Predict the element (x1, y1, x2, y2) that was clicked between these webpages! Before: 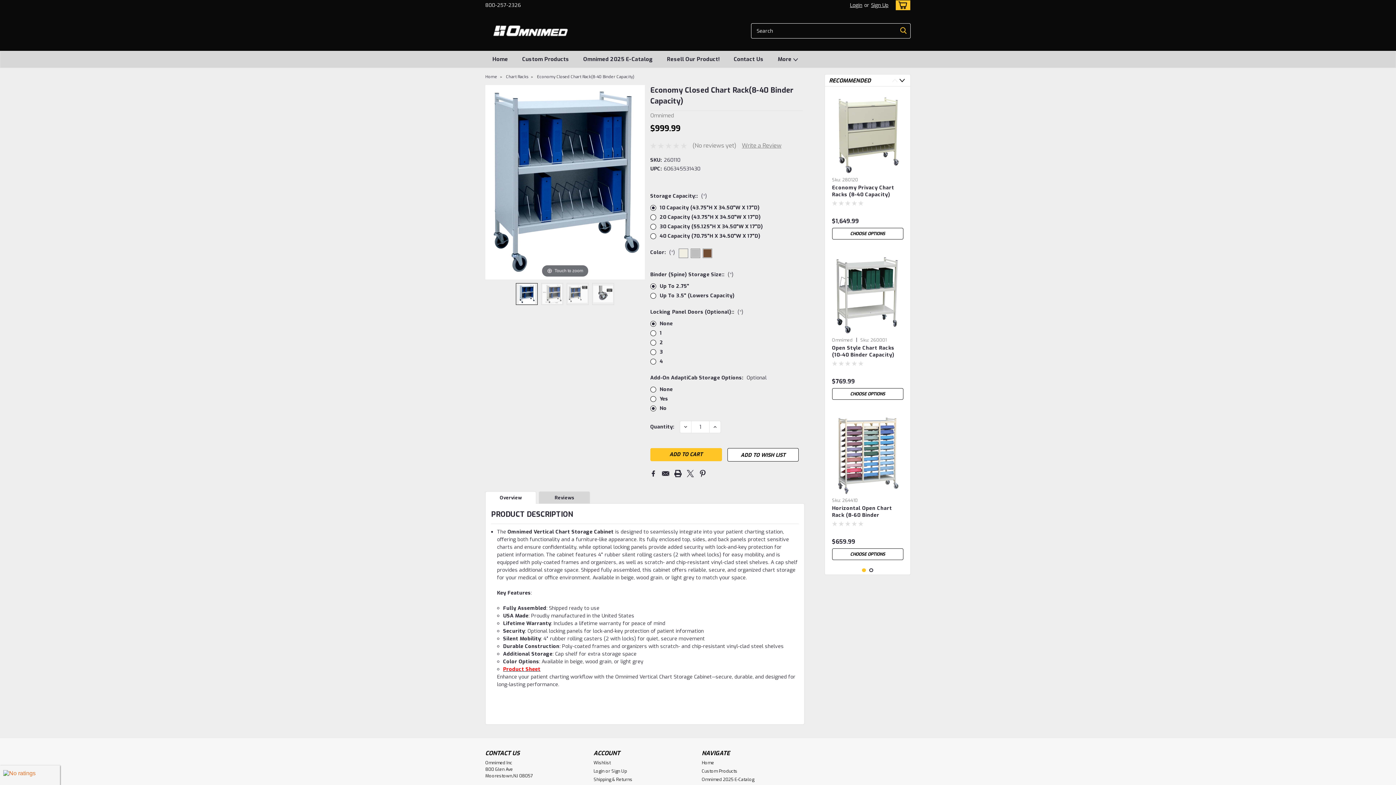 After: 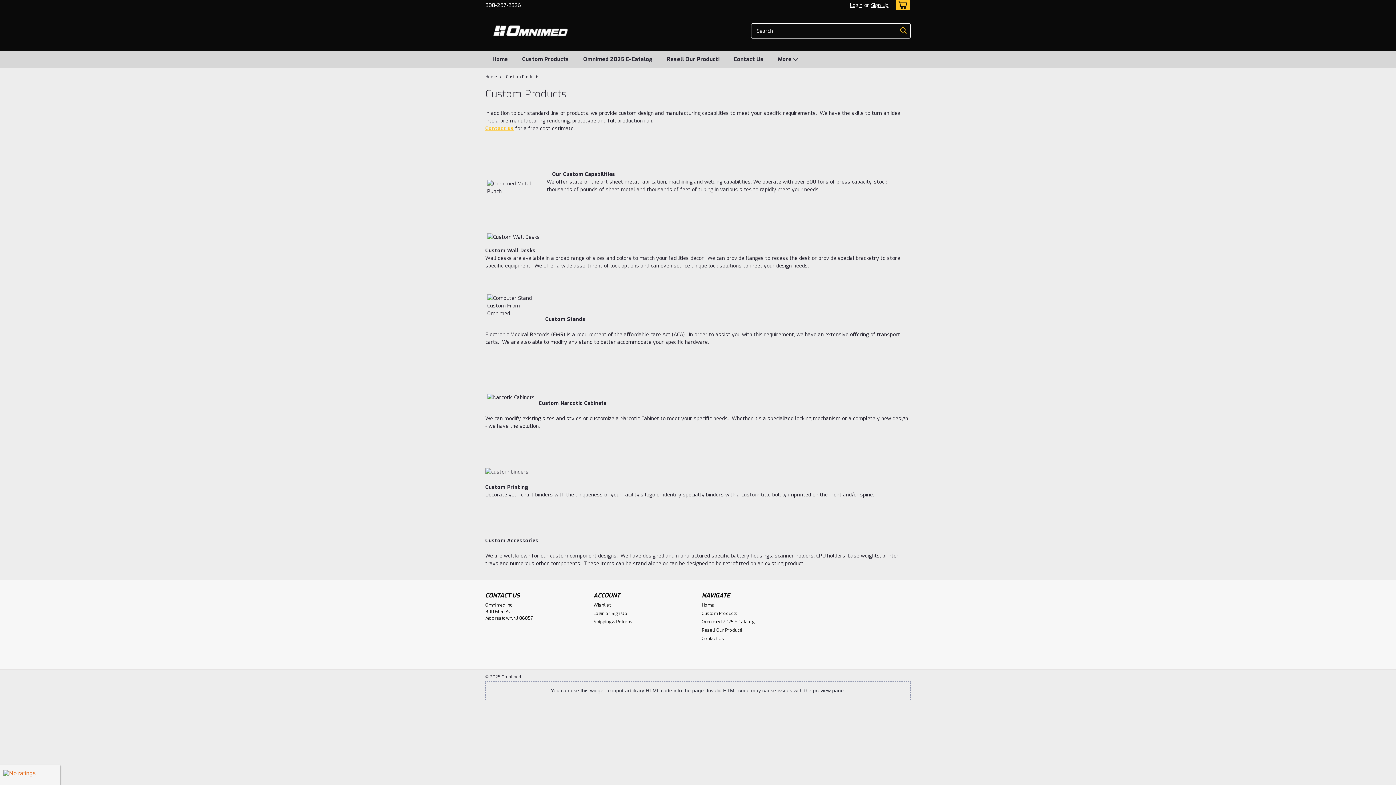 Action: label: Custom Products bbox: (515, 51, 576, 67)